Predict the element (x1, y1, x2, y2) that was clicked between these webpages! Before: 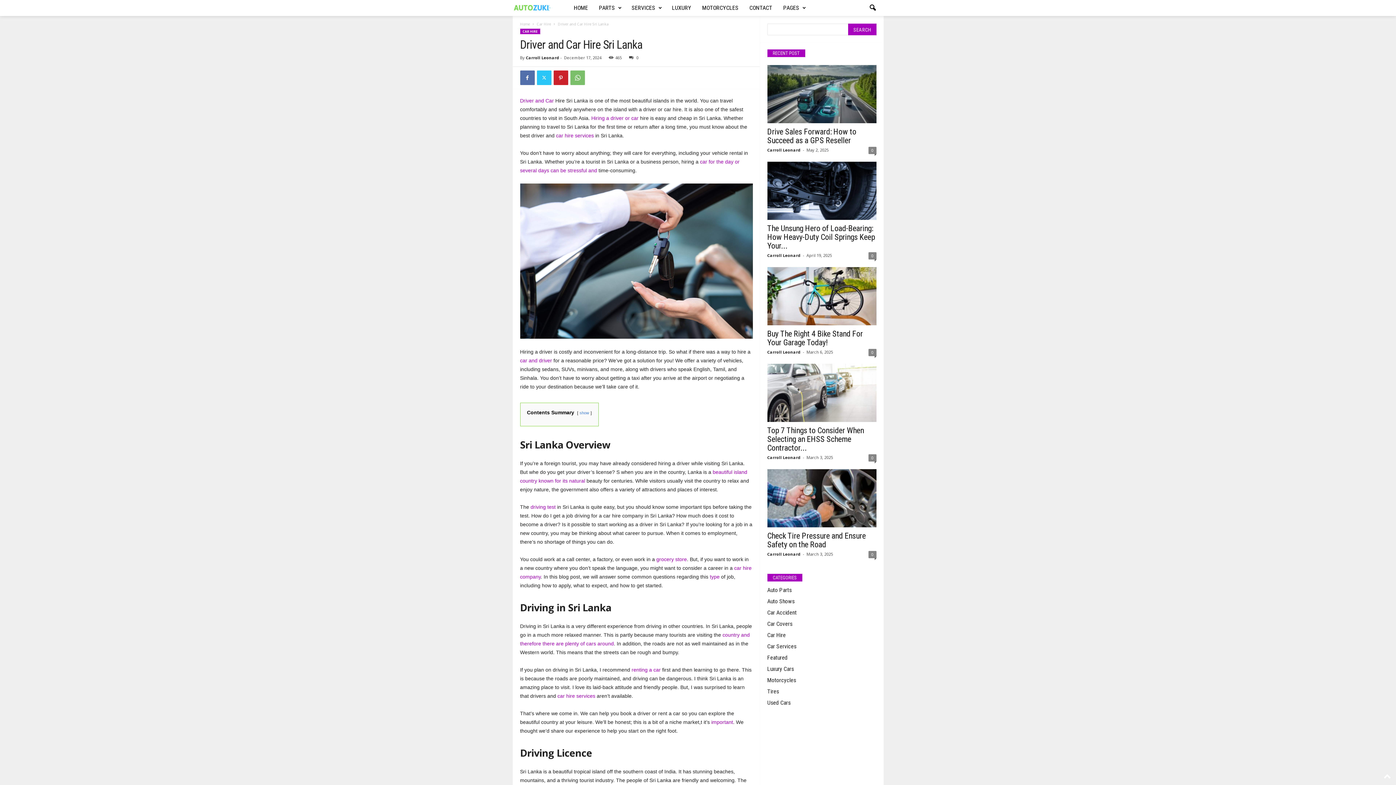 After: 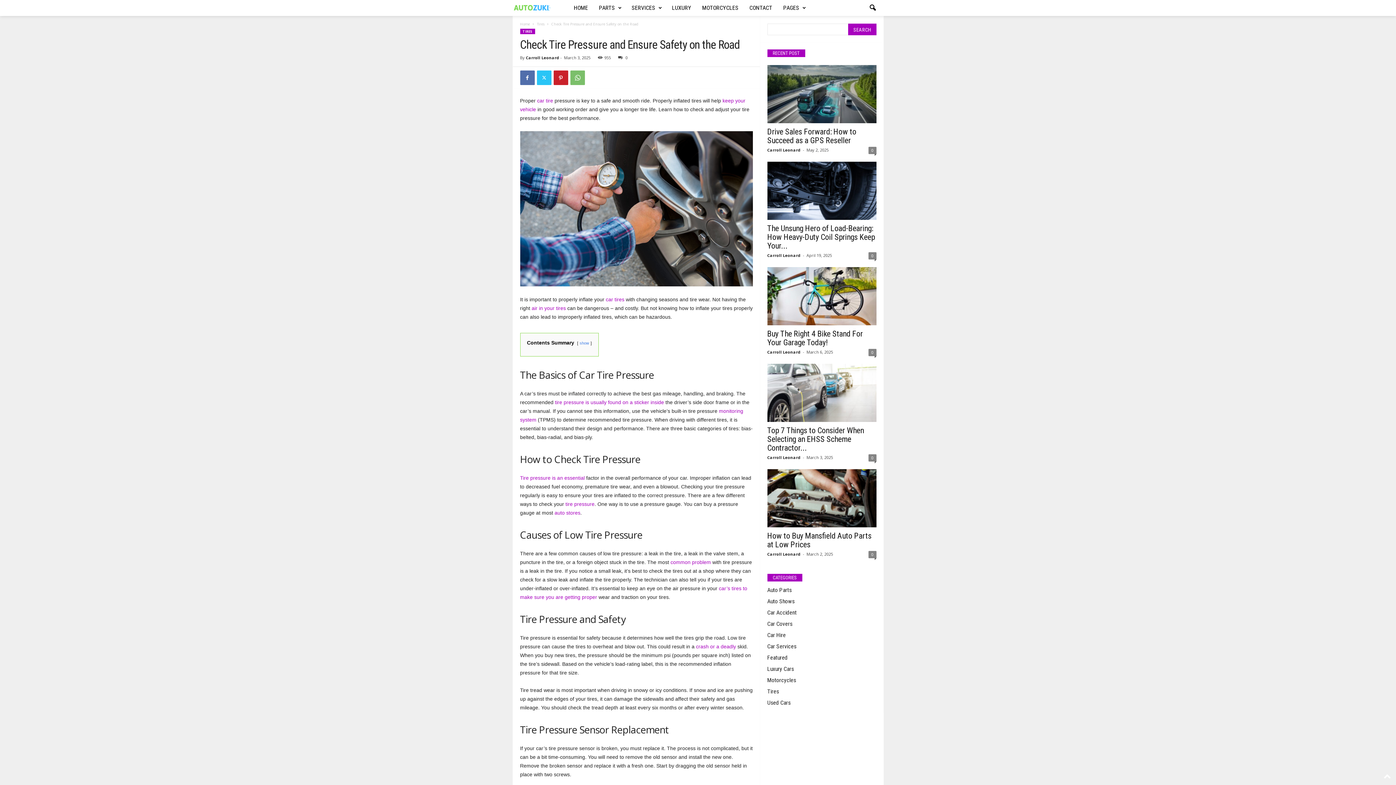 Action: bbox: (767, 469, 876, 527)